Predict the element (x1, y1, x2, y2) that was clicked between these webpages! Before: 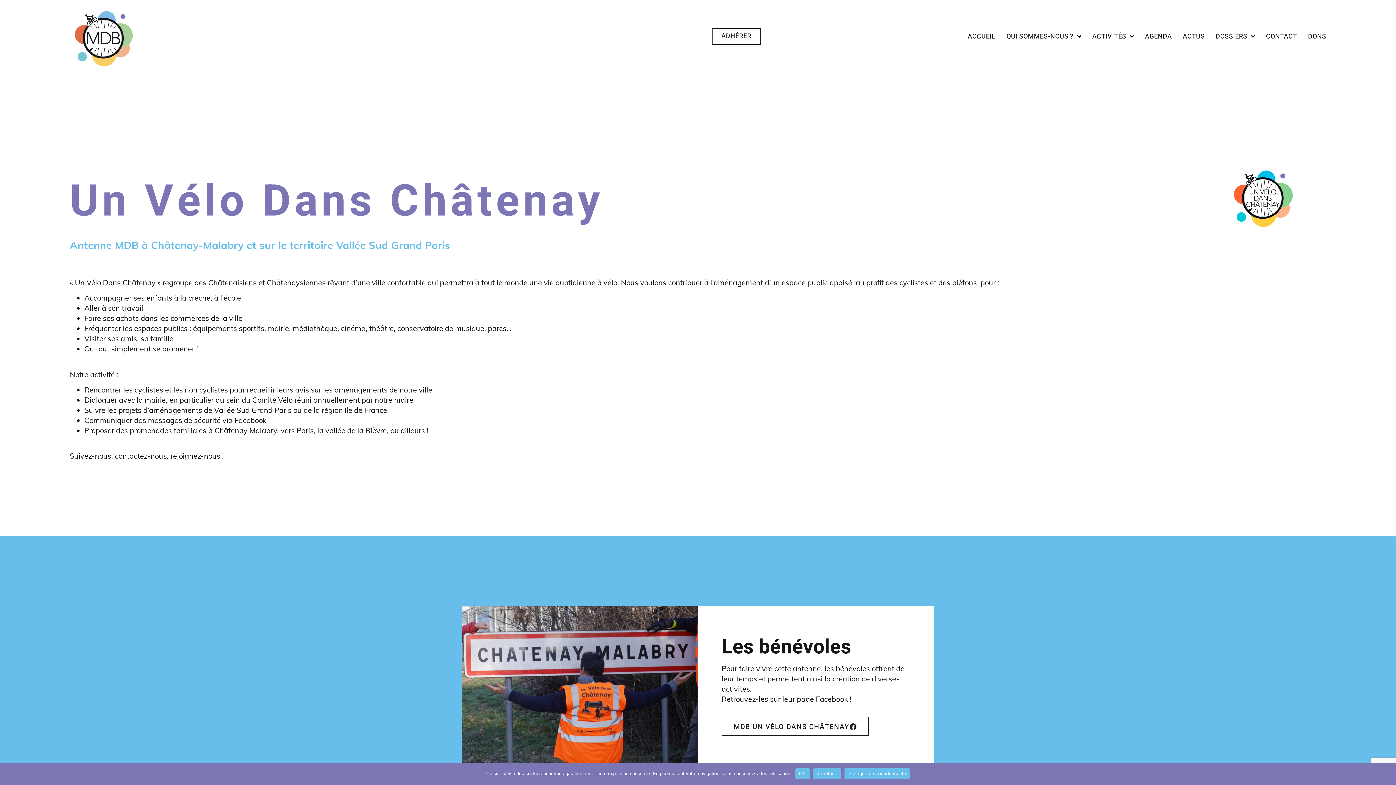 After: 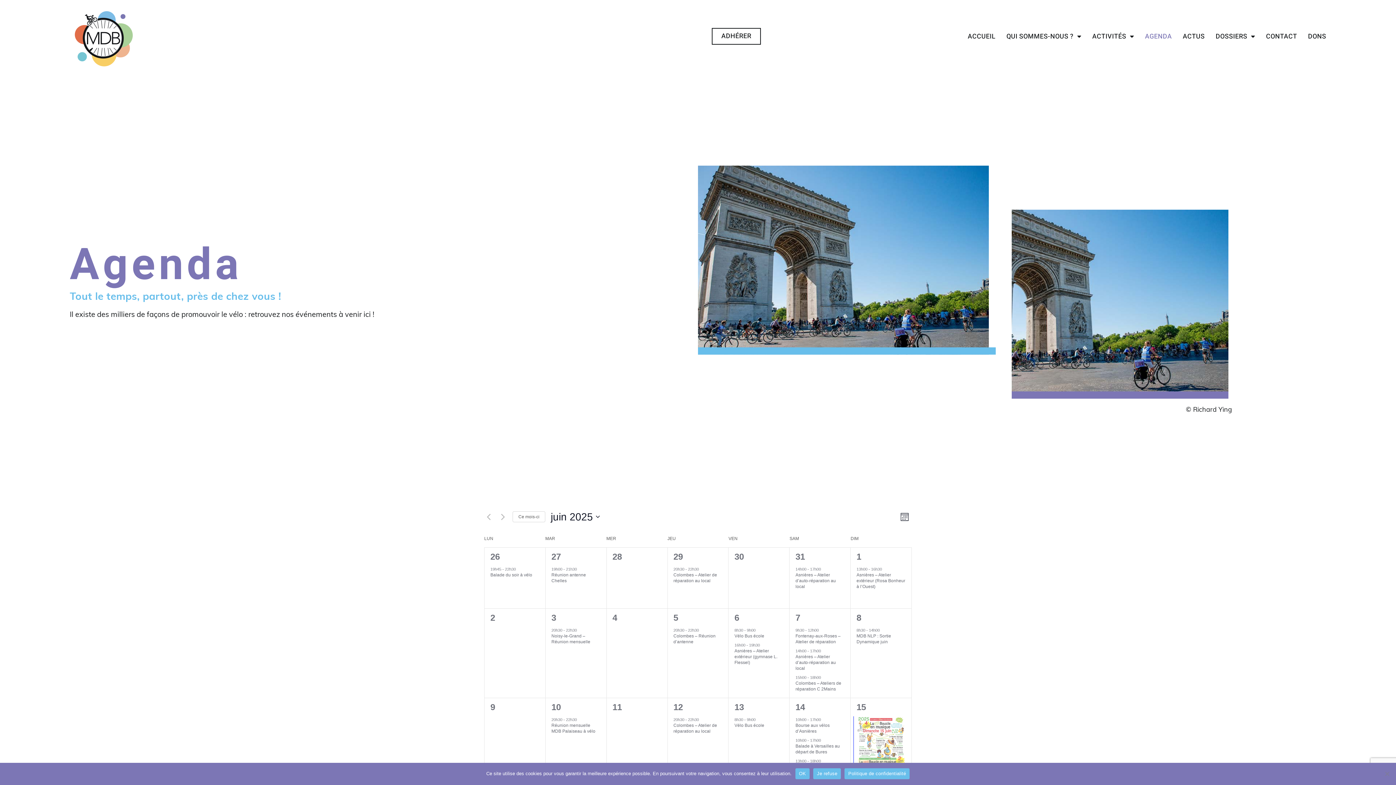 Action: label: AGENDA bbox: (1145, 32, 1172, 39)